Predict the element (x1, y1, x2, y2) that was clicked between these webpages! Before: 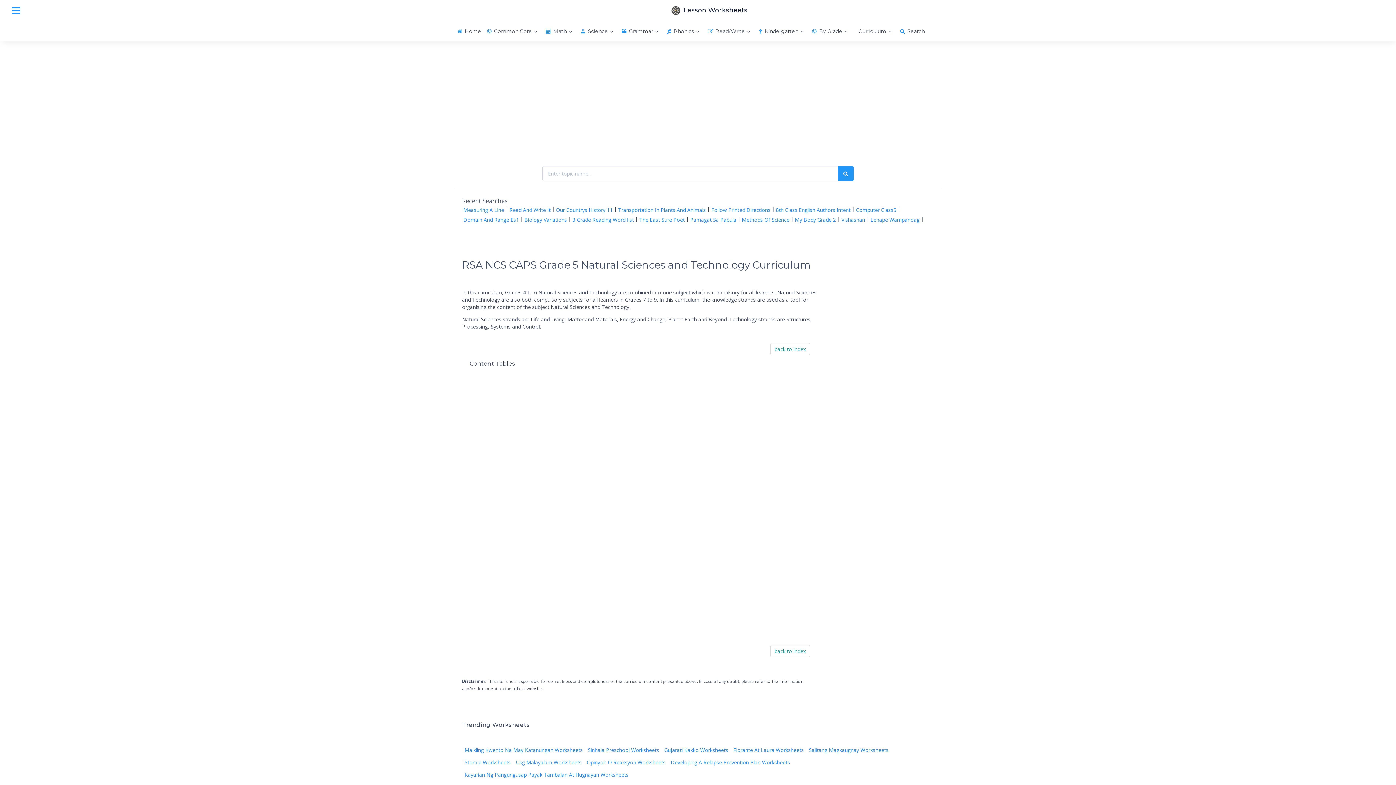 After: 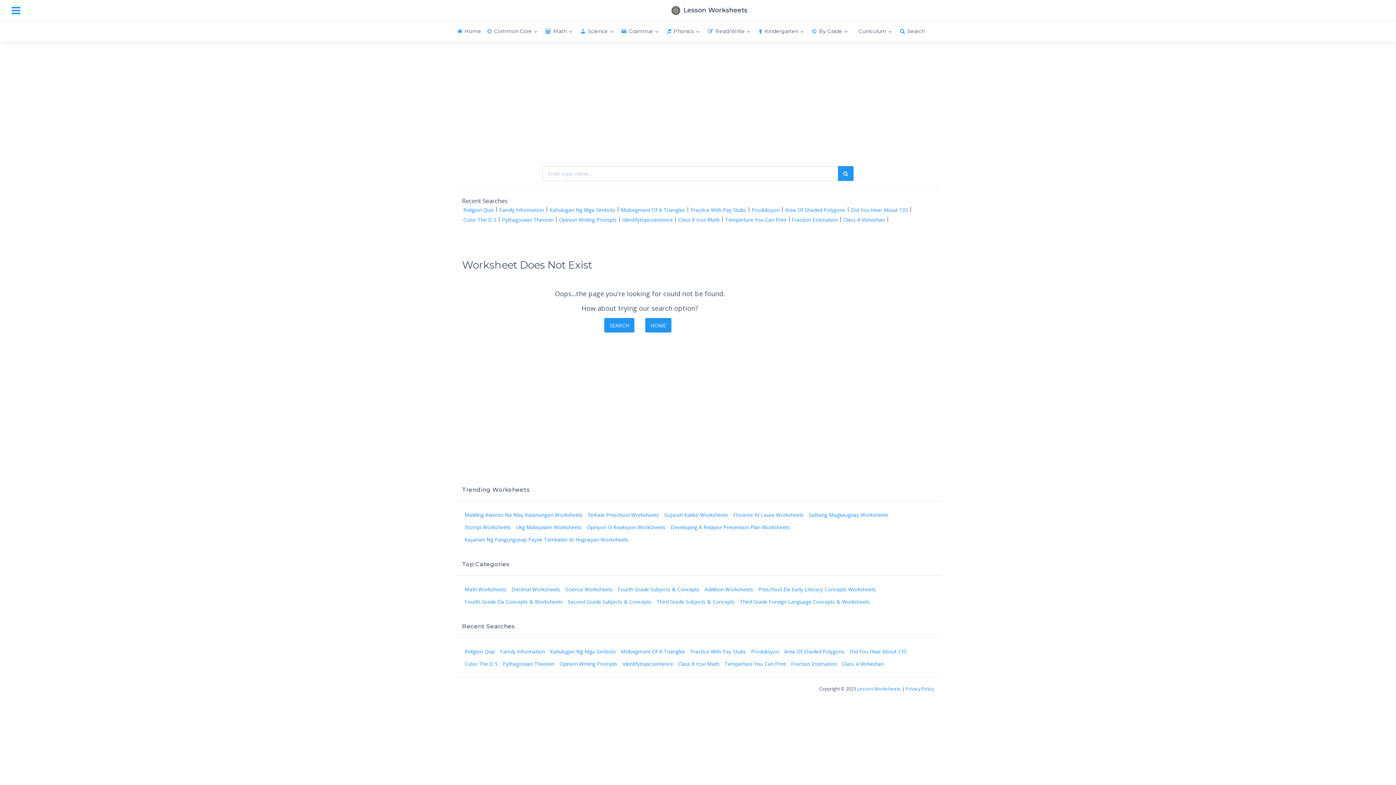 Action: bbox: (664, 747, 728, 754) label: Gujarati Kakko Worksheets